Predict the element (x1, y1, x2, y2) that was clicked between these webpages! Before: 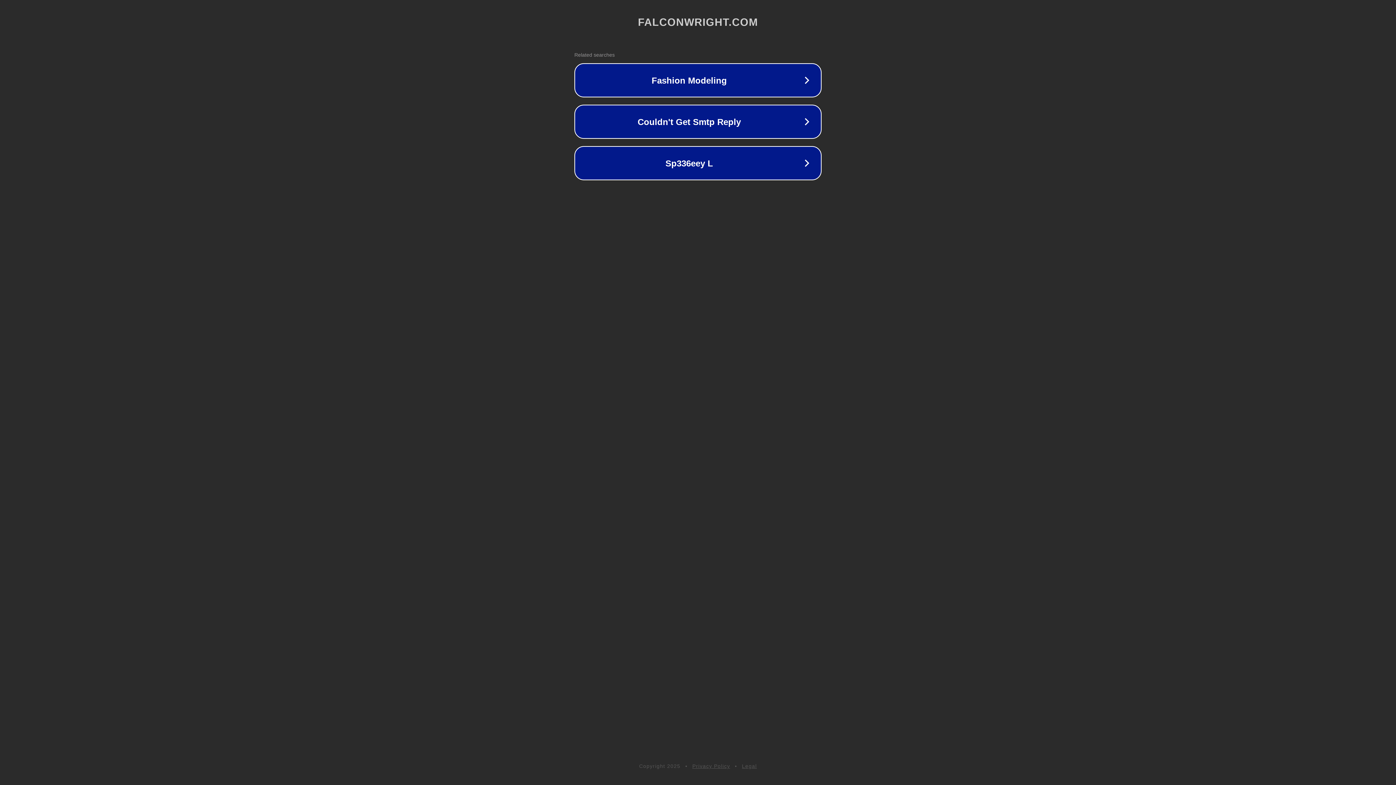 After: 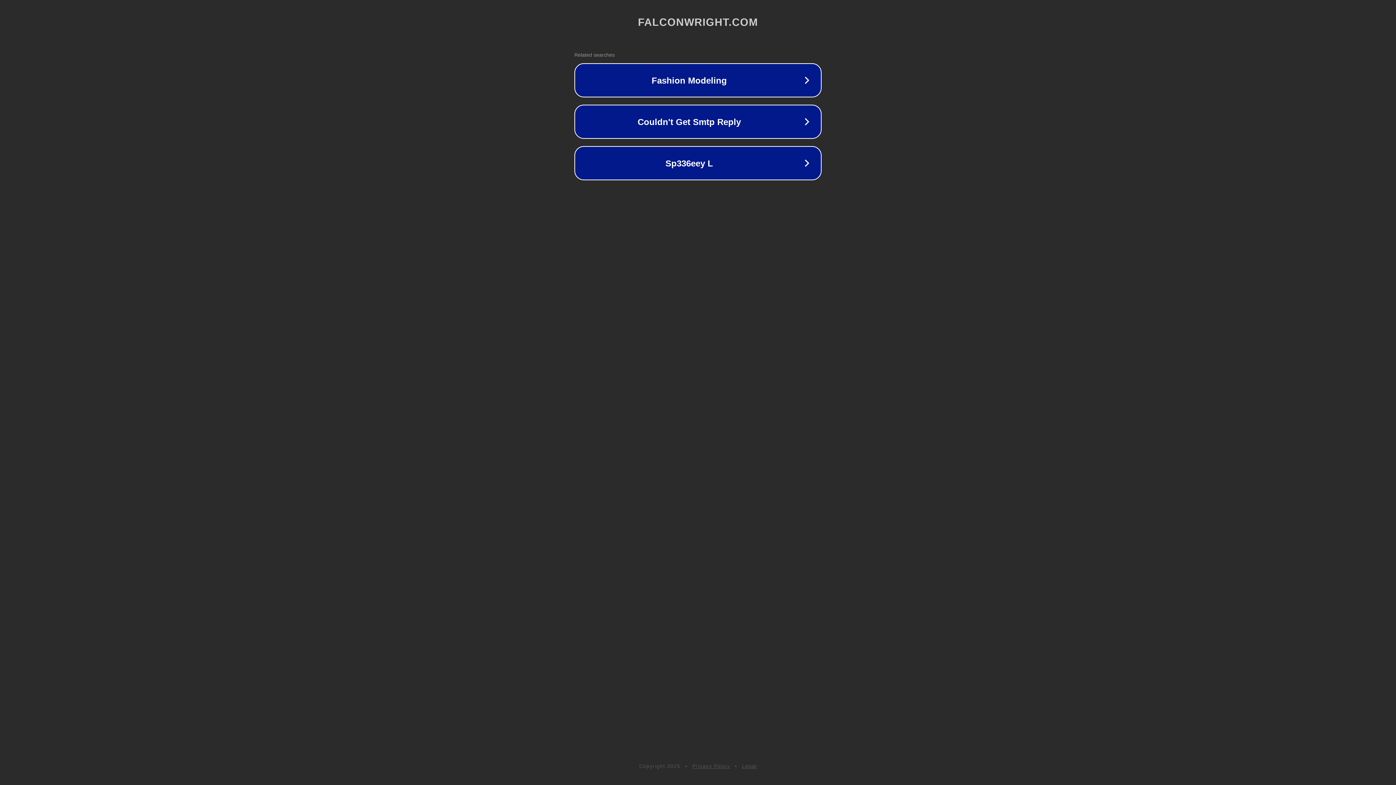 Action: bbox: (742, 763, 757, 769) label: Legal